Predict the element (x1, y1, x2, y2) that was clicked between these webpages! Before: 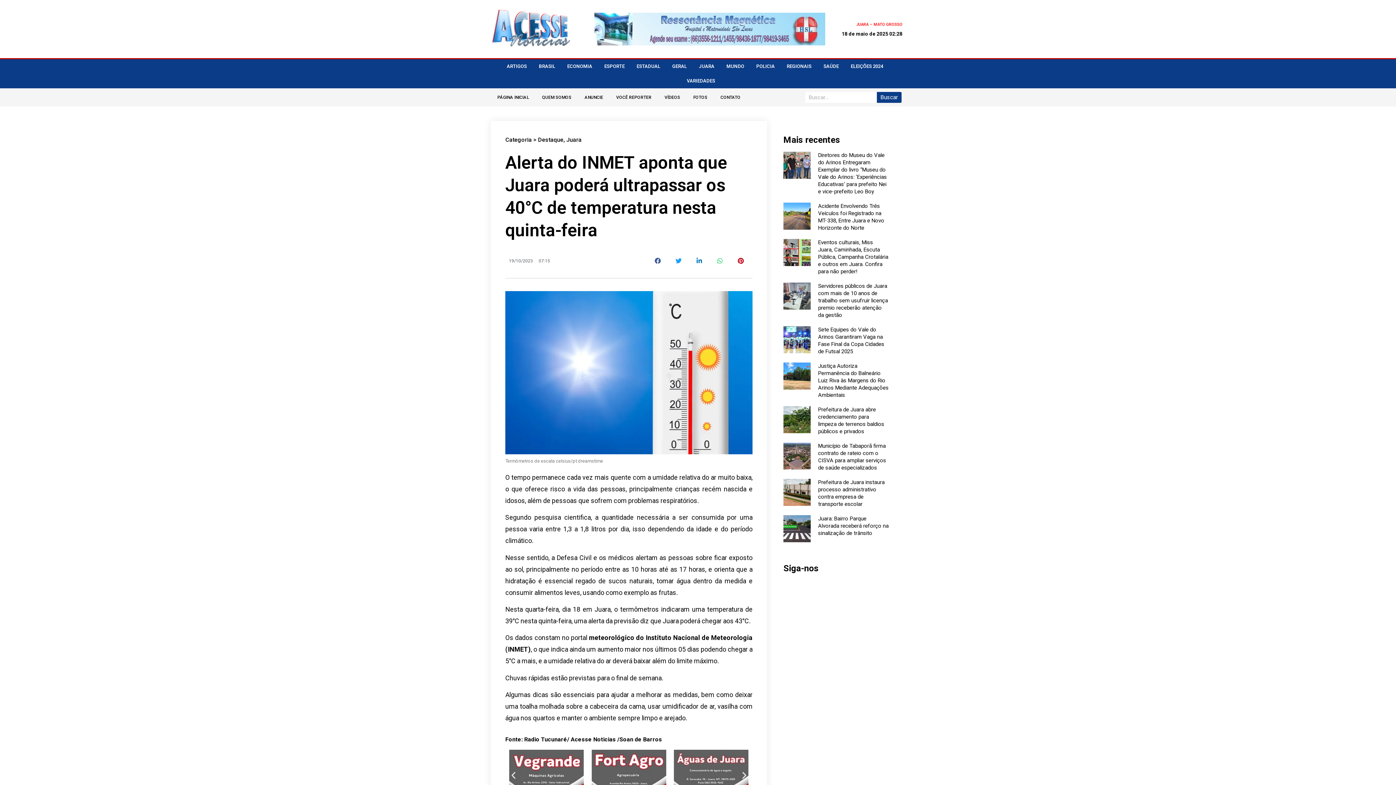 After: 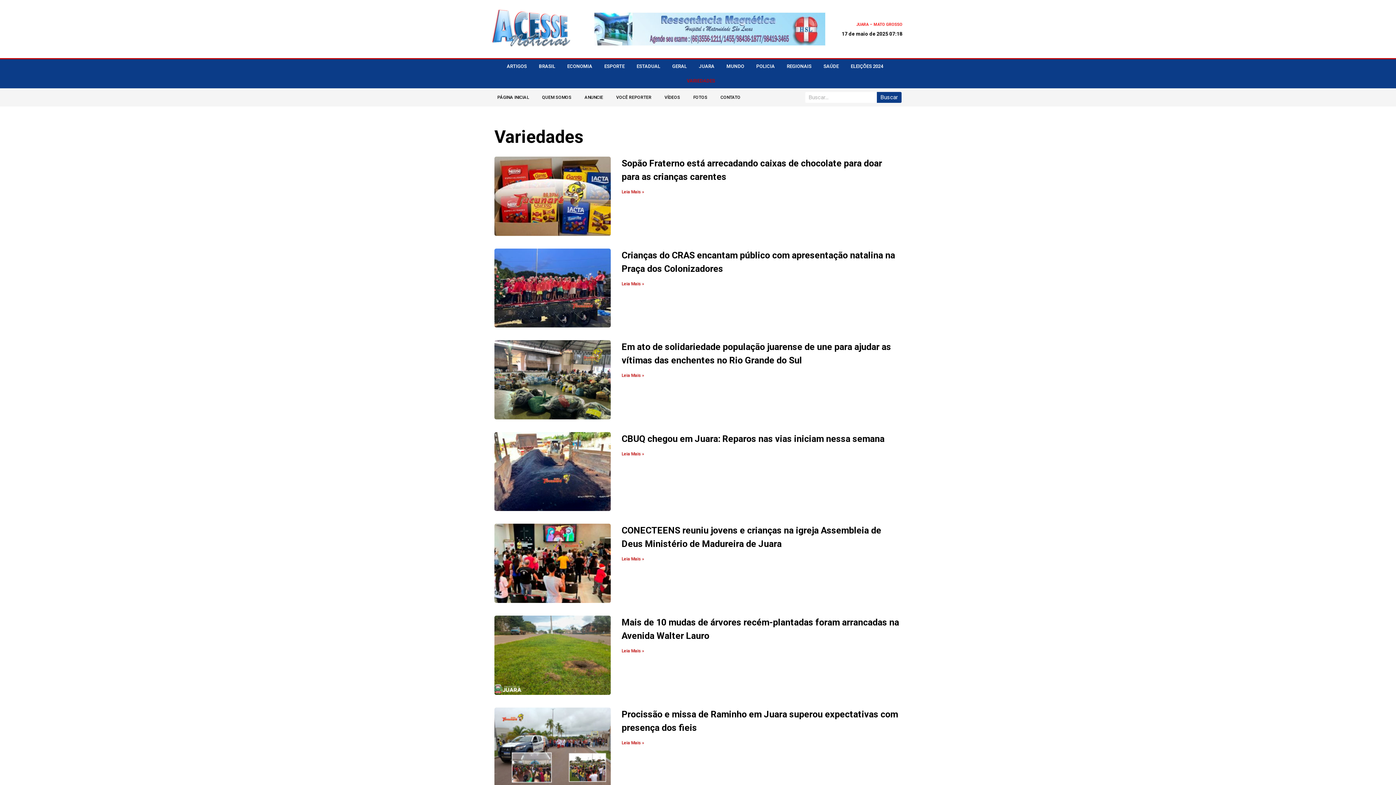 Action: bbox: (687, 73, 715, 88) label: VARIEDADES